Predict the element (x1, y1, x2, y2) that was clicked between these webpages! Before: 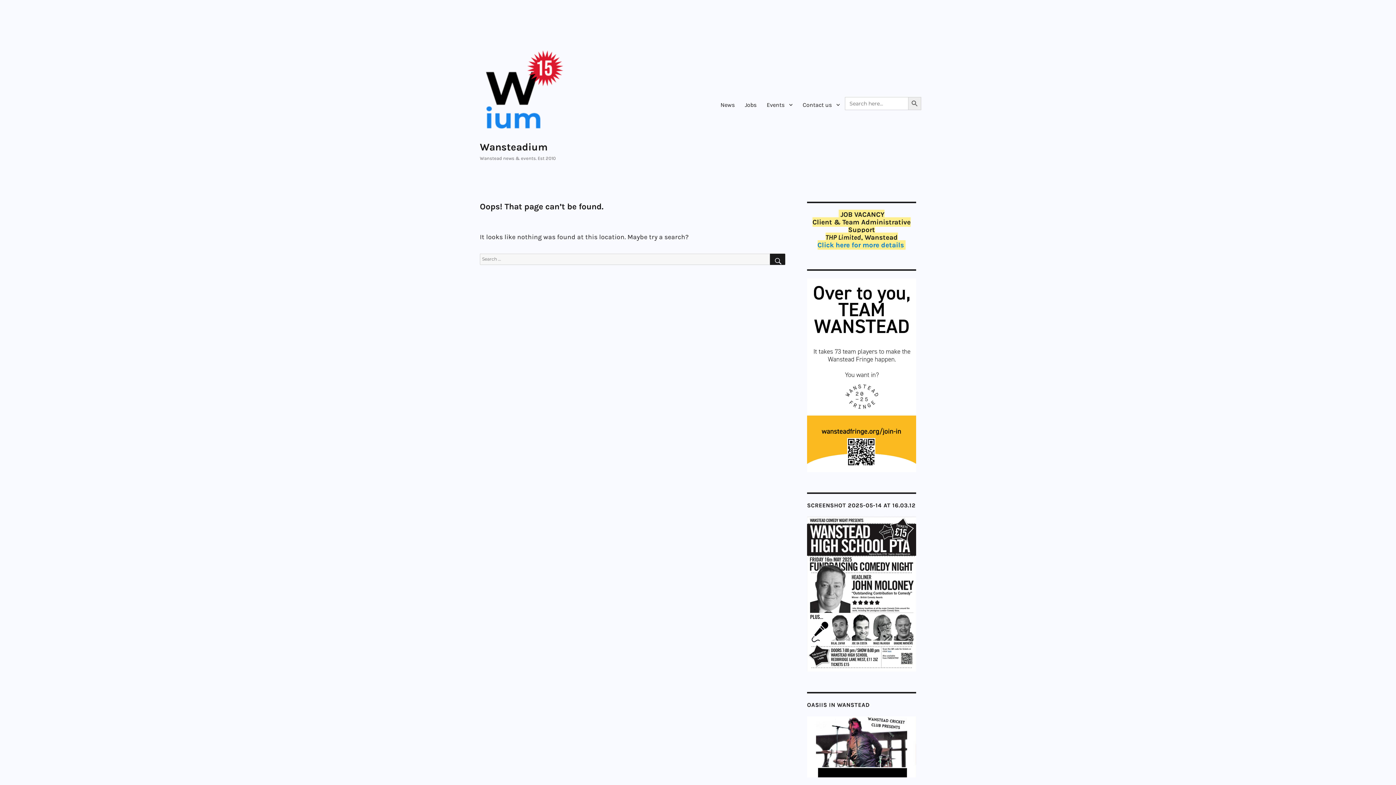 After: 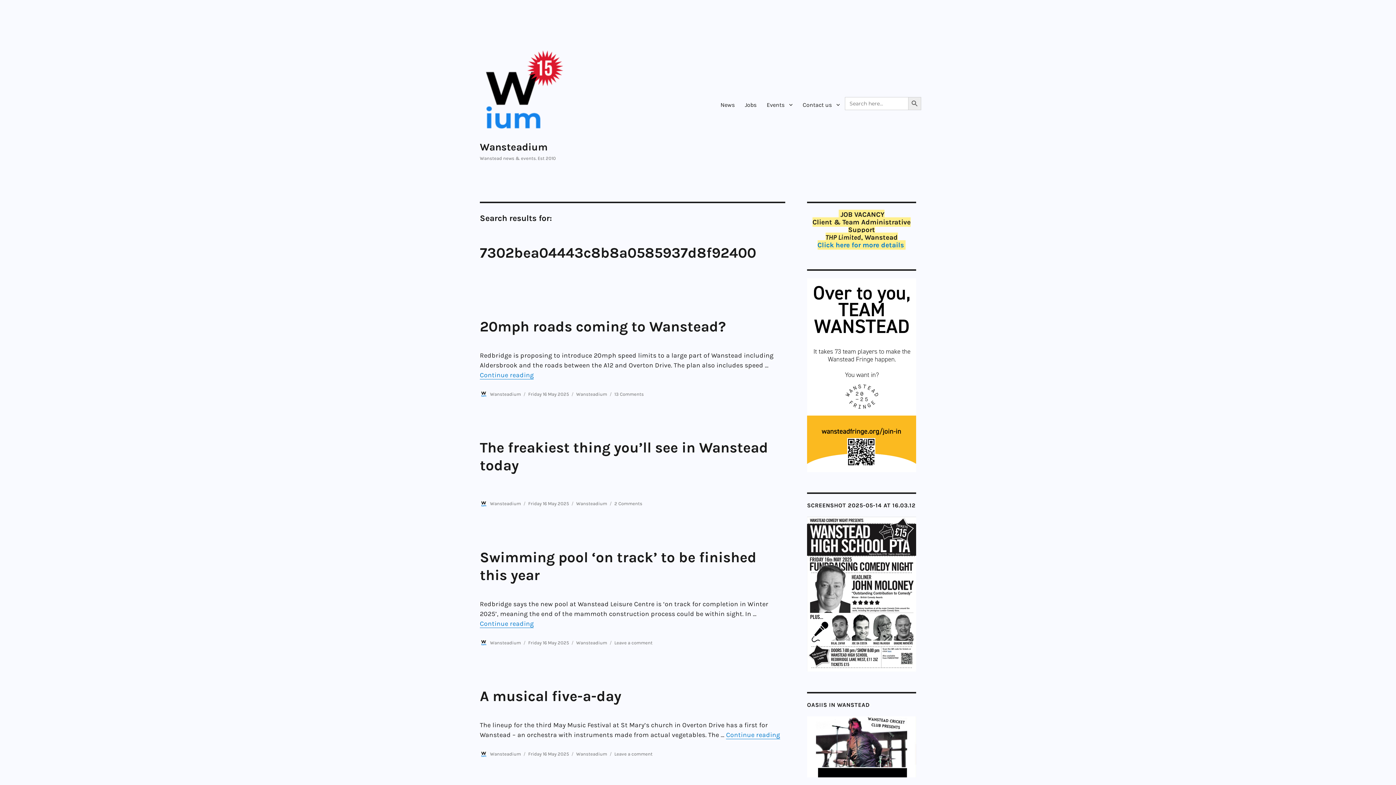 Action: bbox: (908, 97, 921, 110) label: SEARCH BUTTON